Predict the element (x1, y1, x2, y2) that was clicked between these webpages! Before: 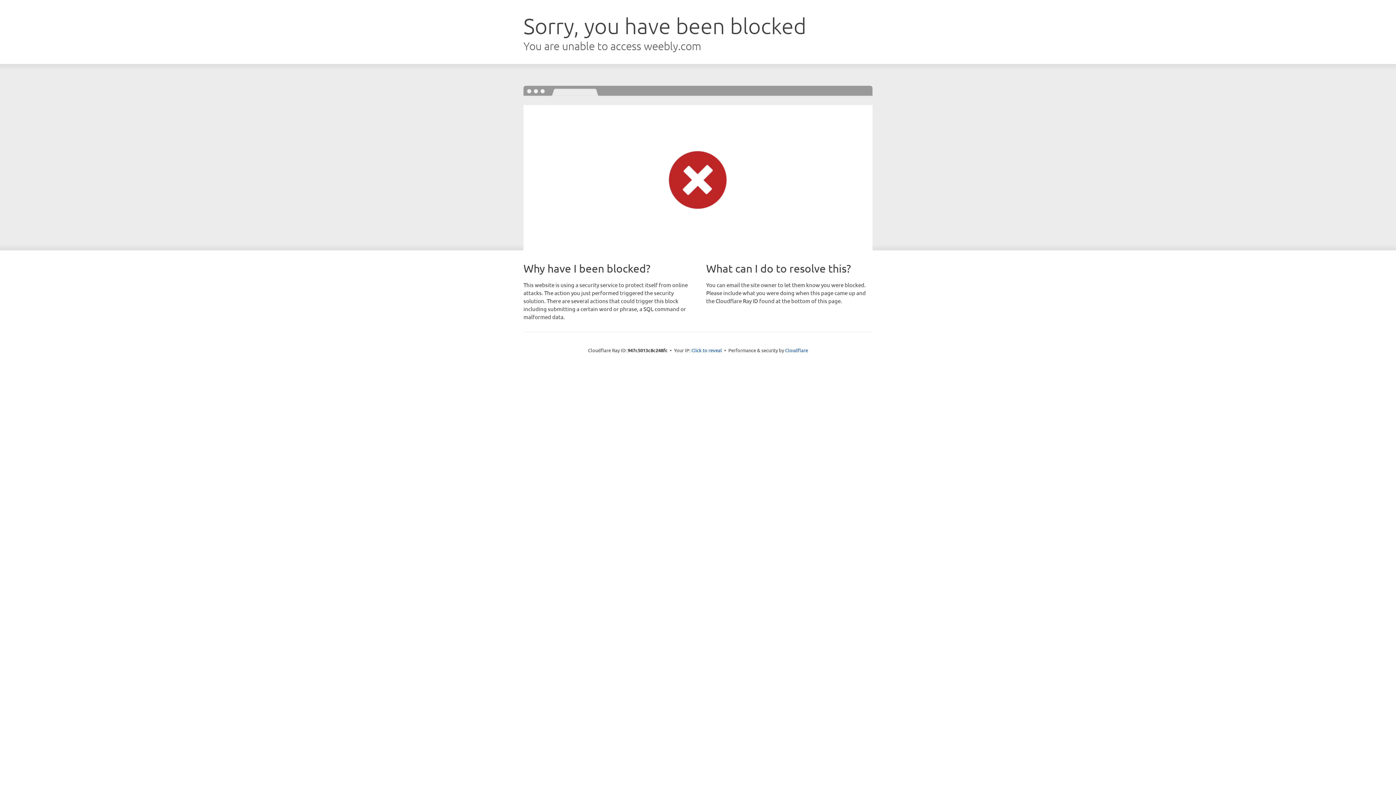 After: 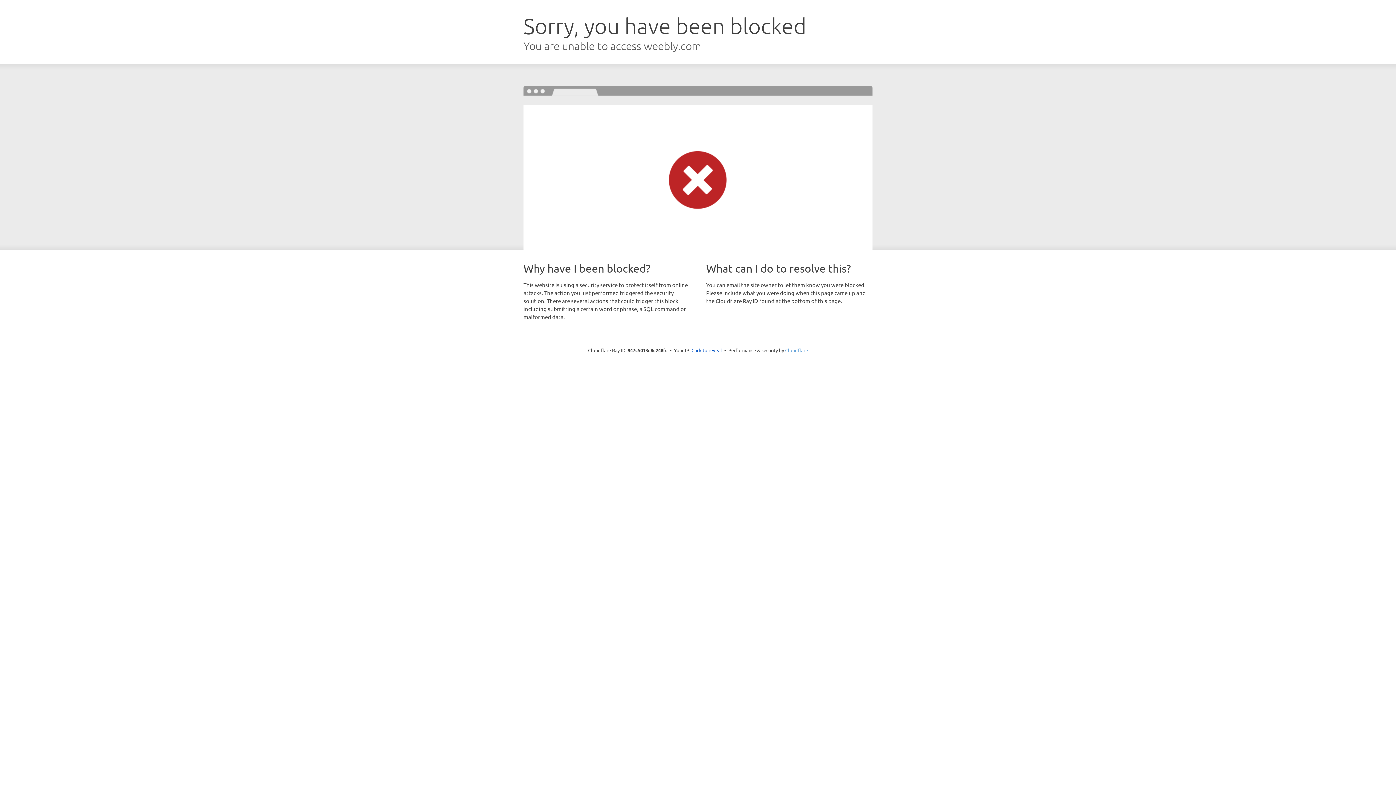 Action: bbox: (785, 347, 808, 353) label: Cloudflare